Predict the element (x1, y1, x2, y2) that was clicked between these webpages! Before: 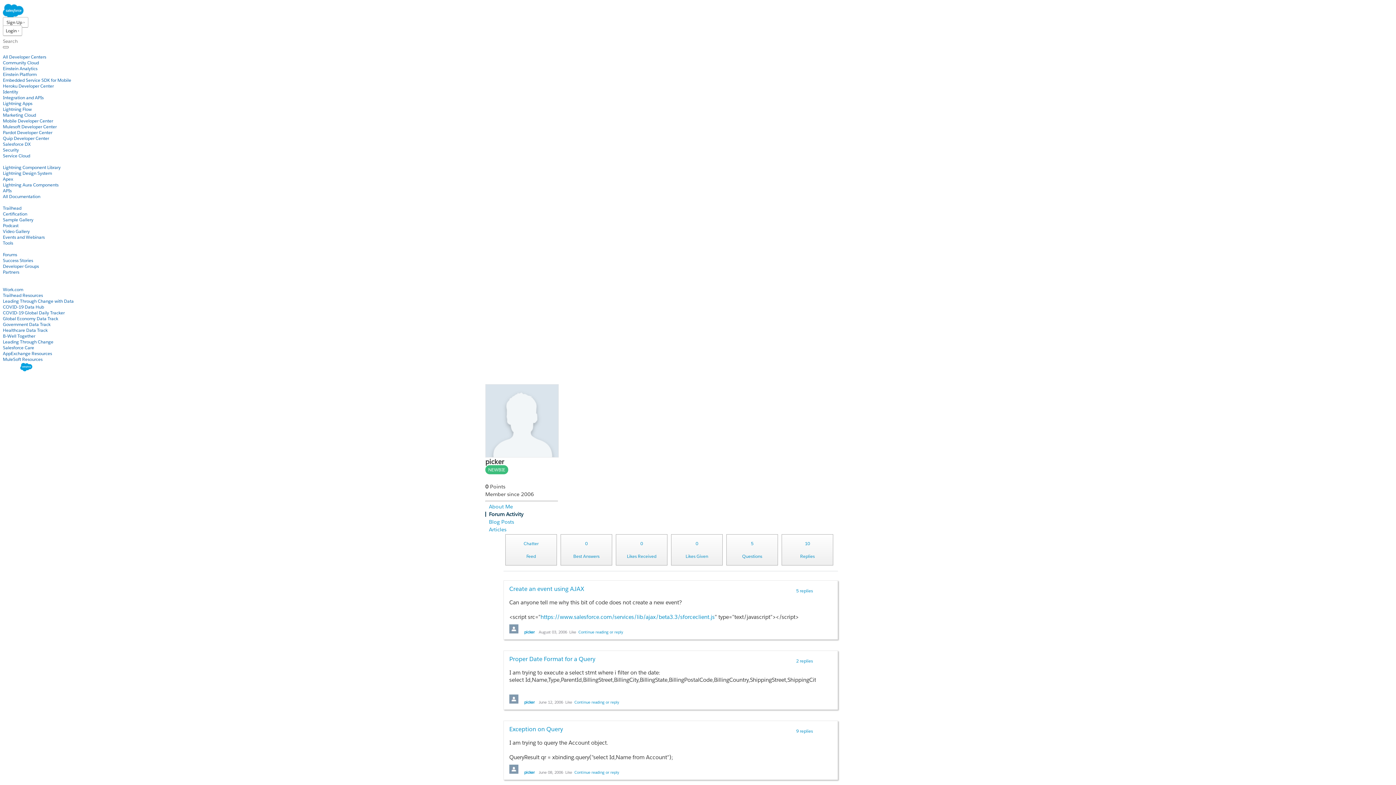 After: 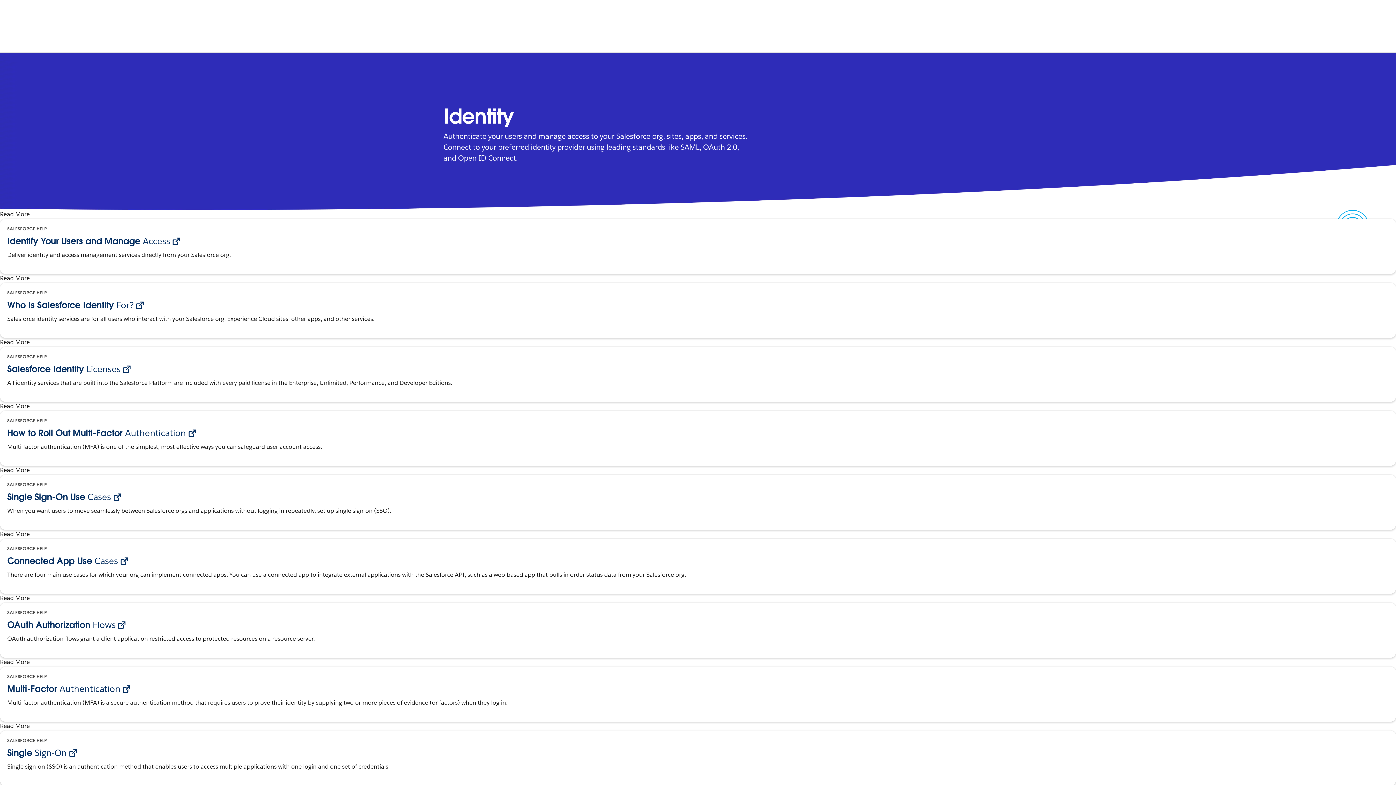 Action: bbox: (2, 88, 18, 94) label: Identity